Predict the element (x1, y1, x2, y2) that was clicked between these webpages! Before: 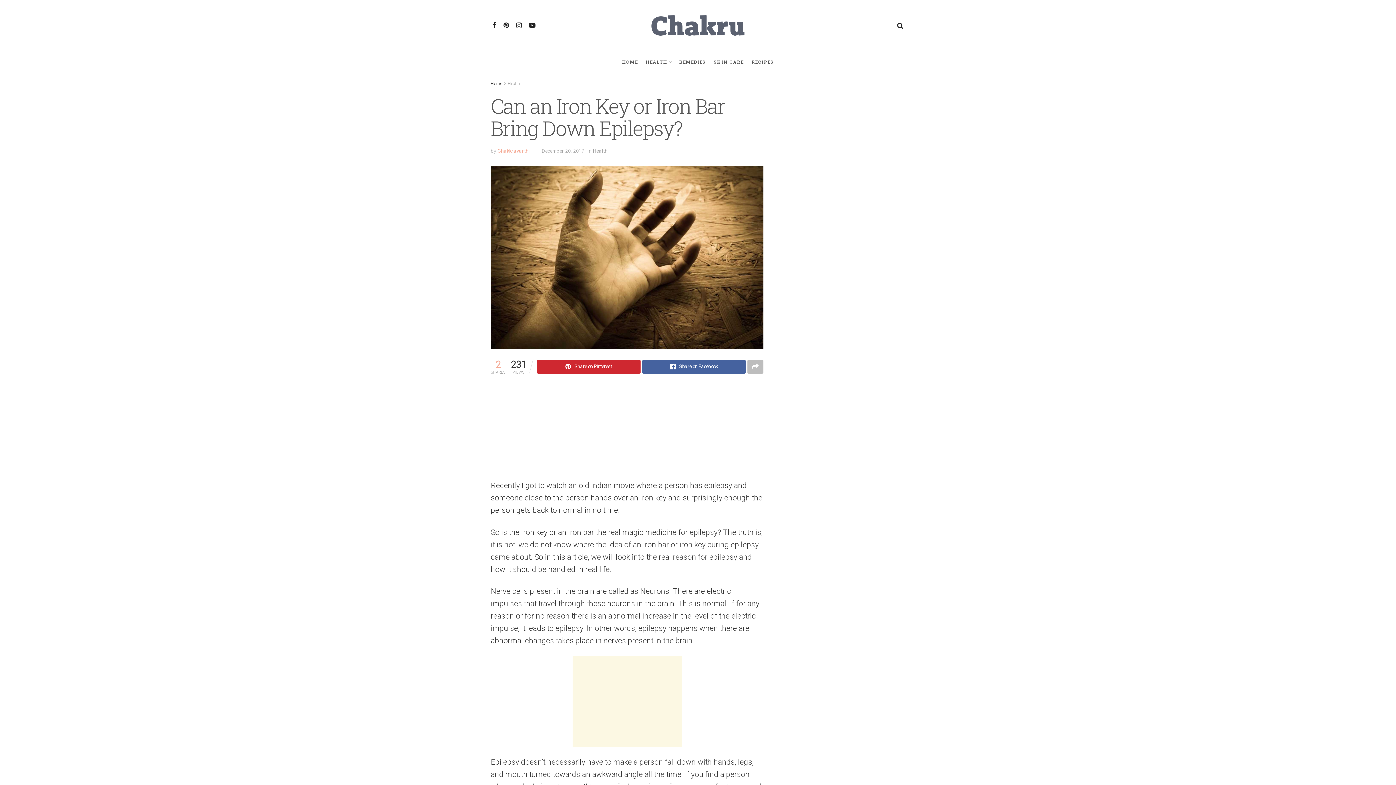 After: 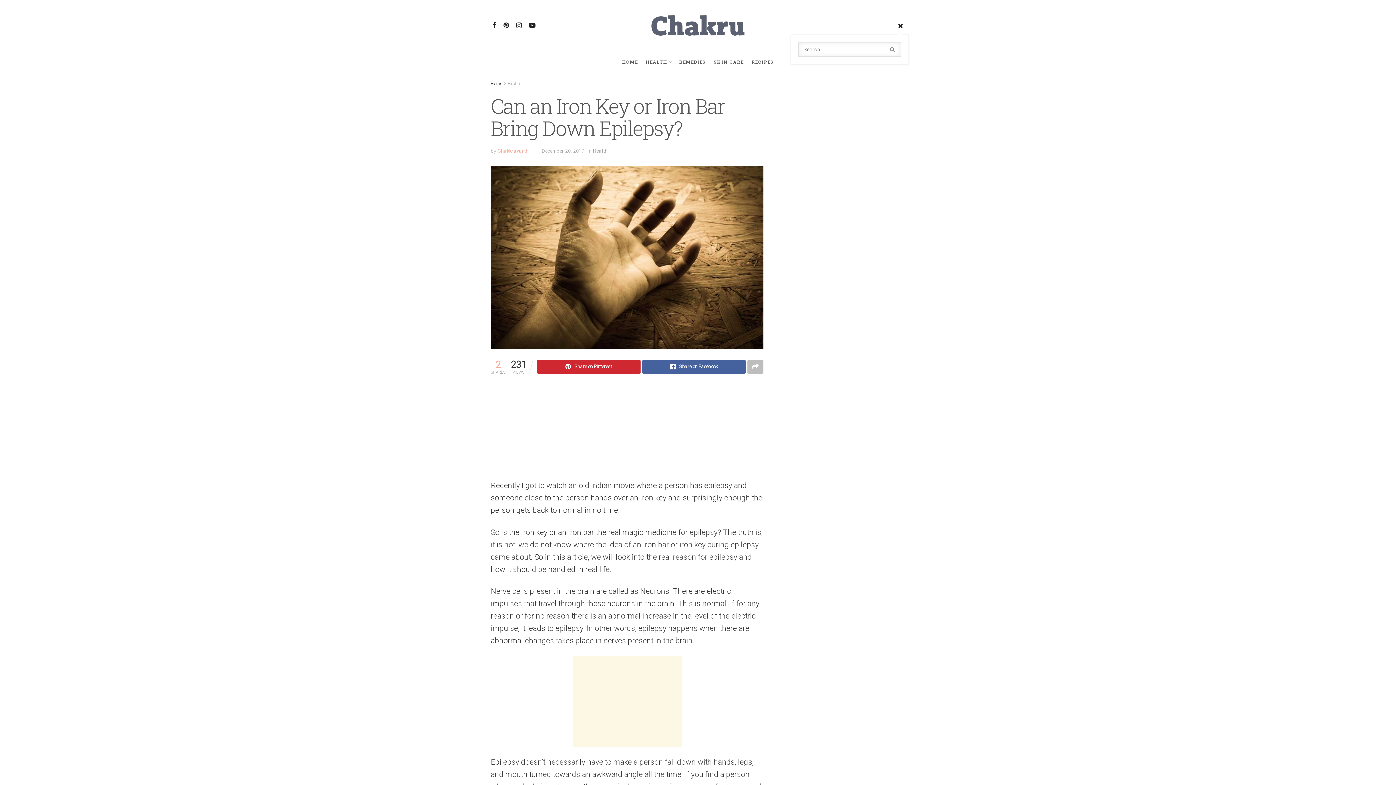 Action: bbox: (897, 16, 903, 34)